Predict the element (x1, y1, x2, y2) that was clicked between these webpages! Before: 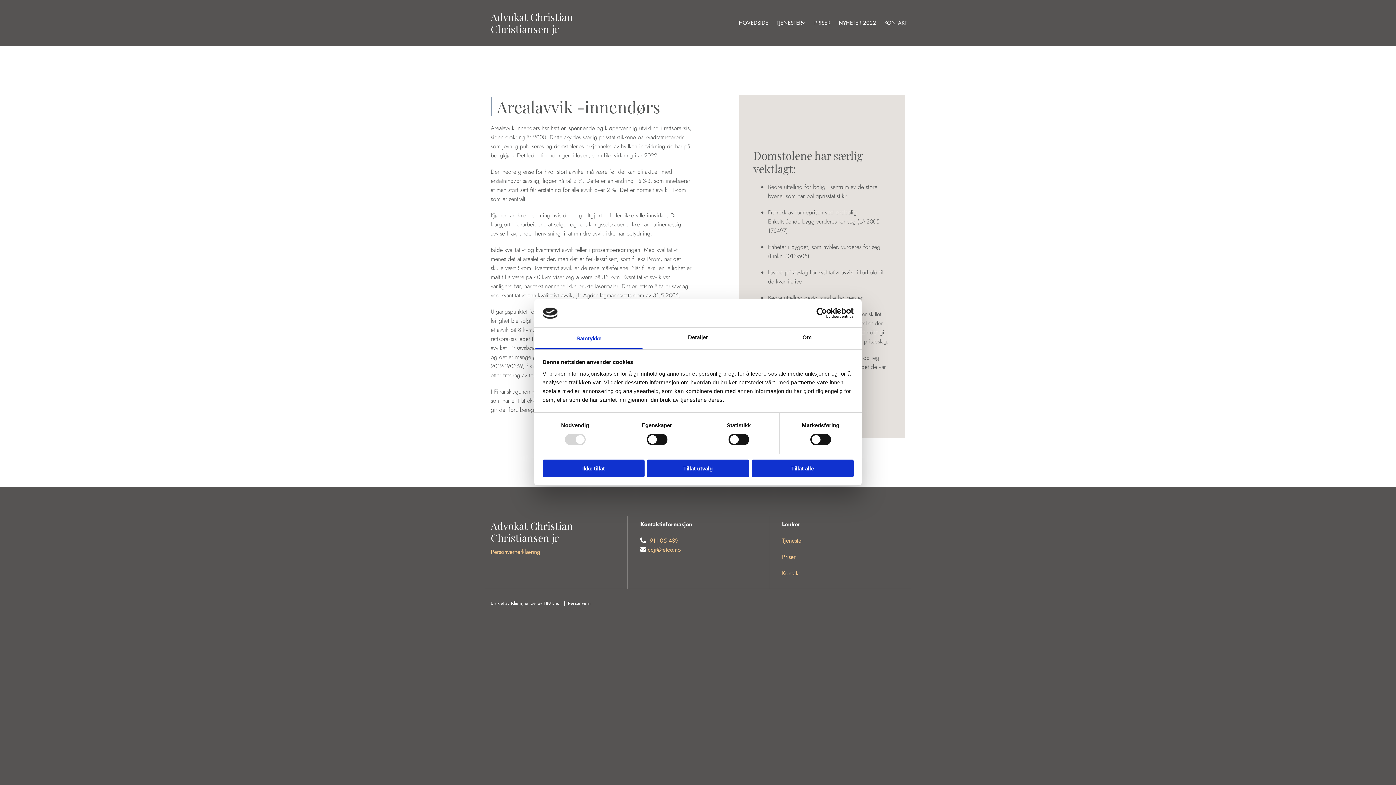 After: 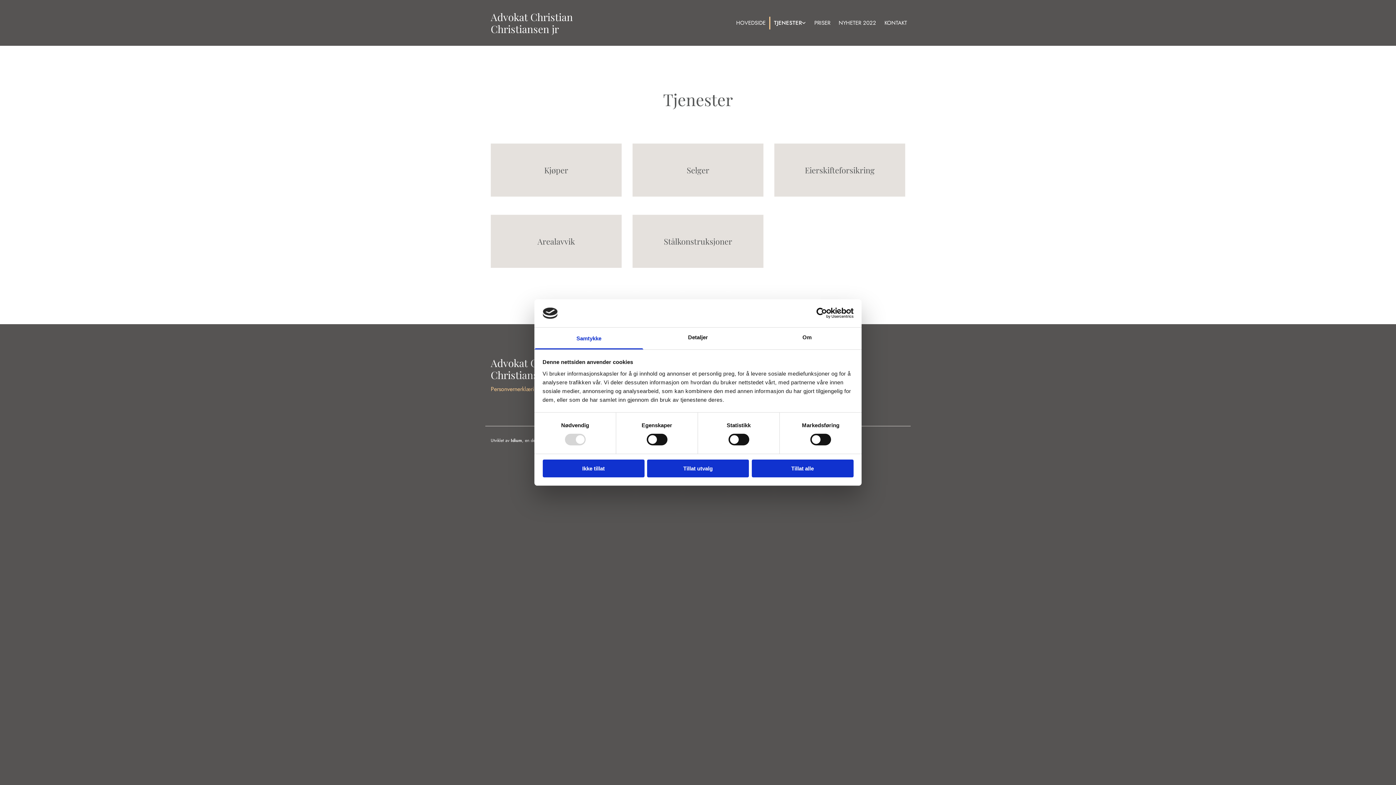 Action: bbox: (772, 16, 809, 29) label: TJENESTER